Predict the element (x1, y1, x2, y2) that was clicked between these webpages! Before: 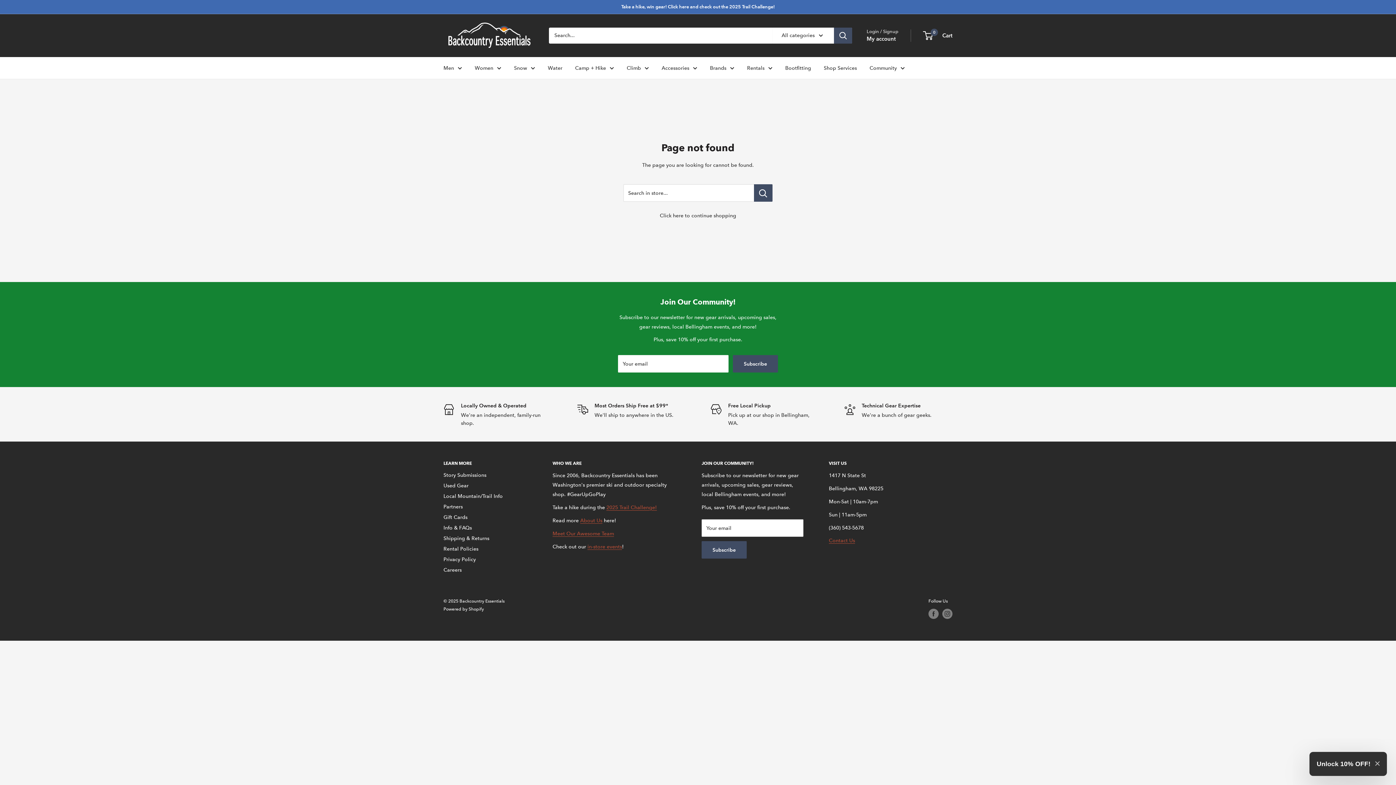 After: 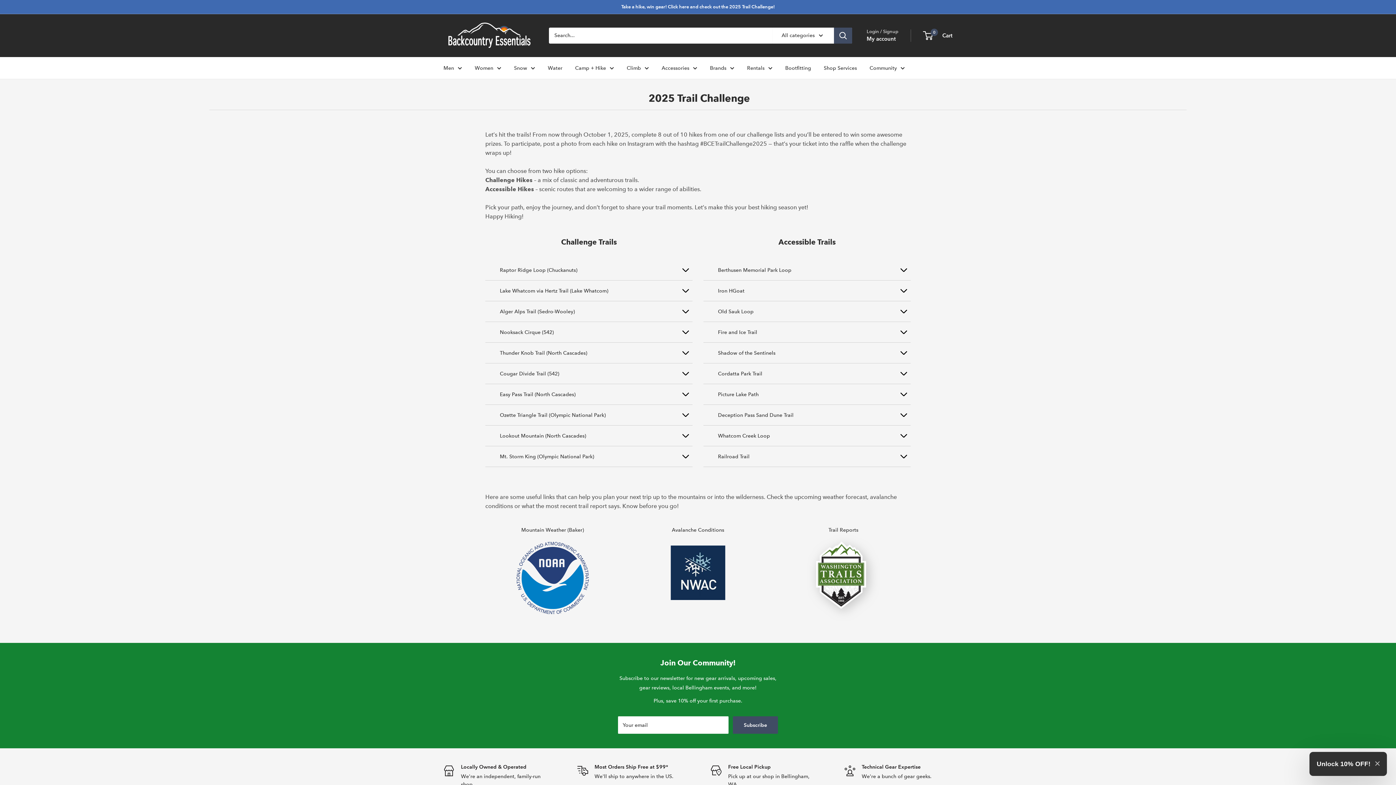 Action: bbox: (606, 504, 657, 511) label: 2025 Trail Challenge!